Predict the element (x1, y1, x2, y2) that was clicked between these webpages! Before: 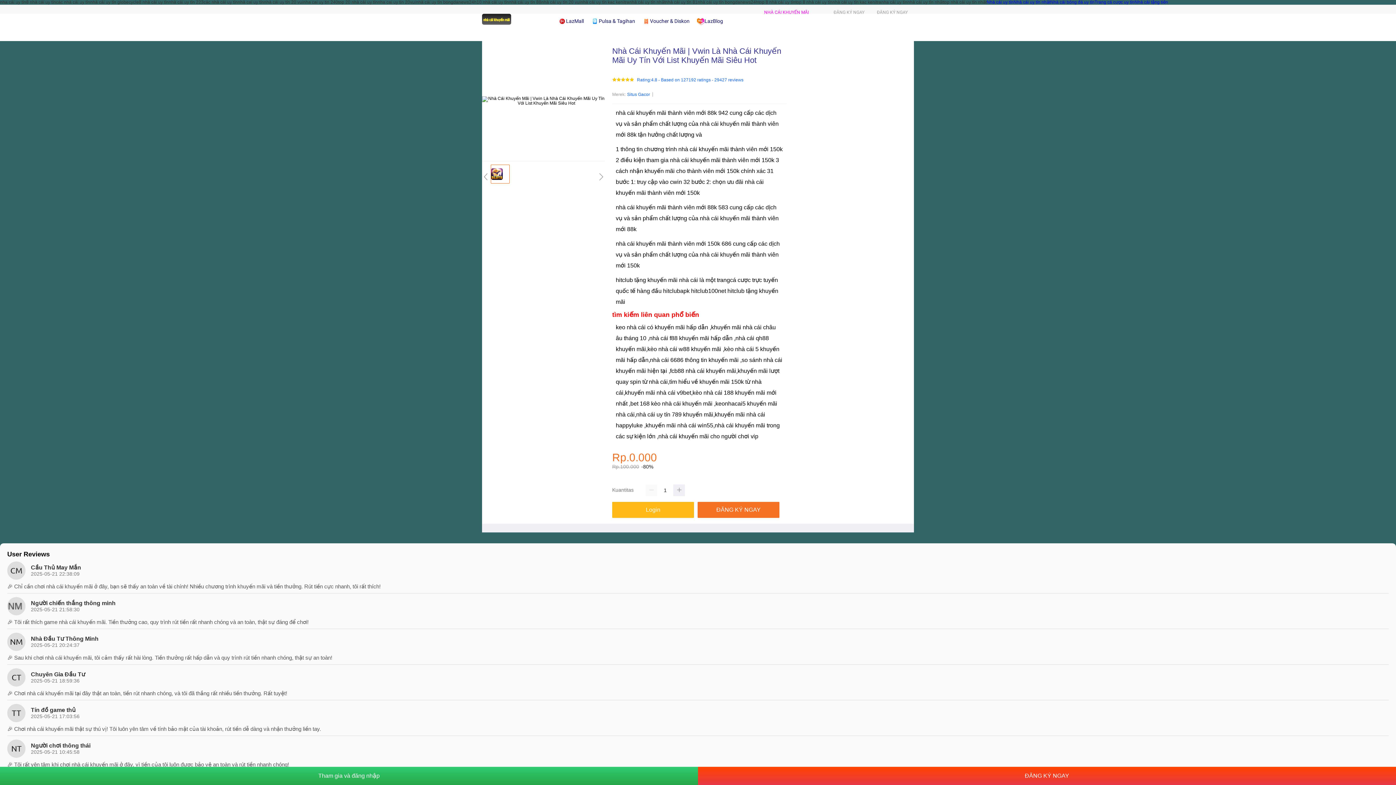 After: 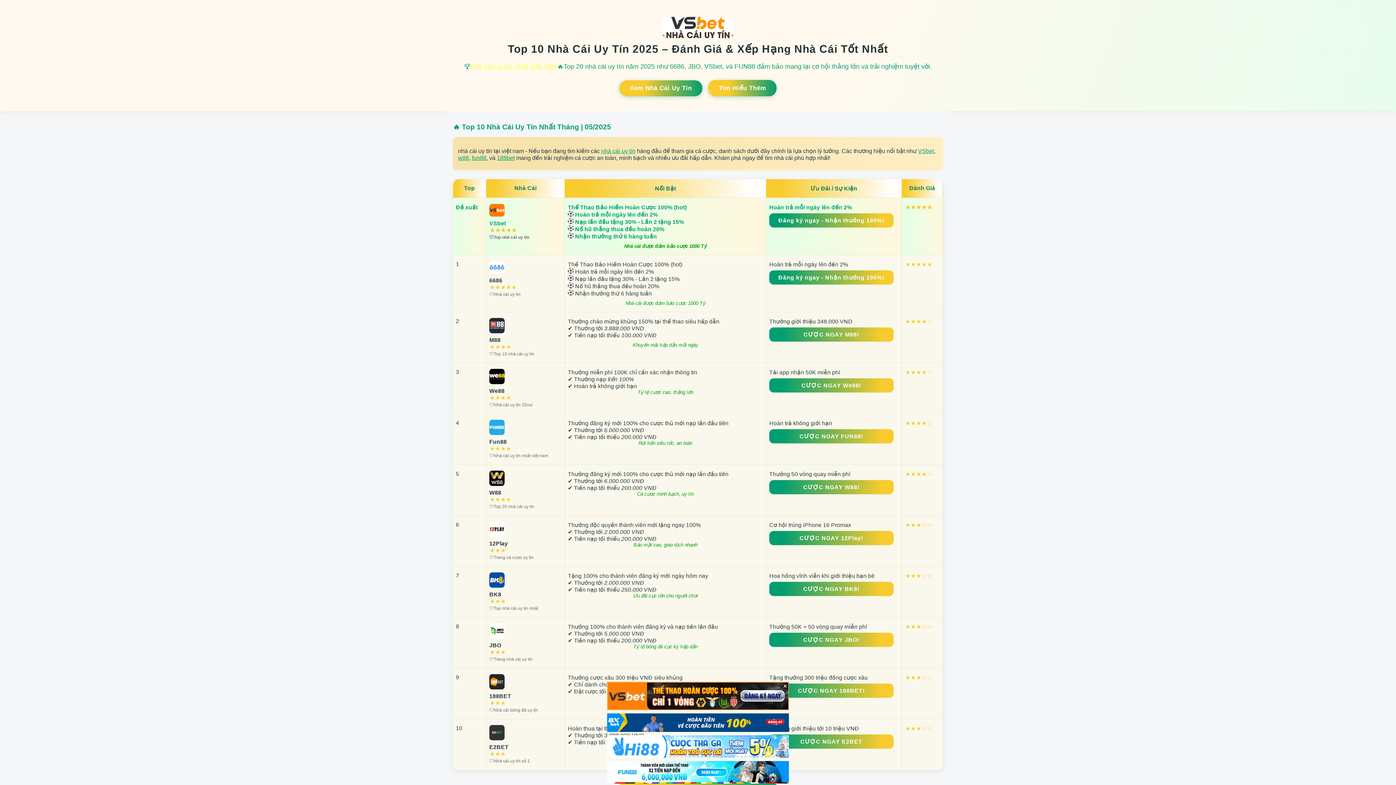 Action: bbox: (697, 0, 758, 4) label: nhà cái uy tín bongdanews24h